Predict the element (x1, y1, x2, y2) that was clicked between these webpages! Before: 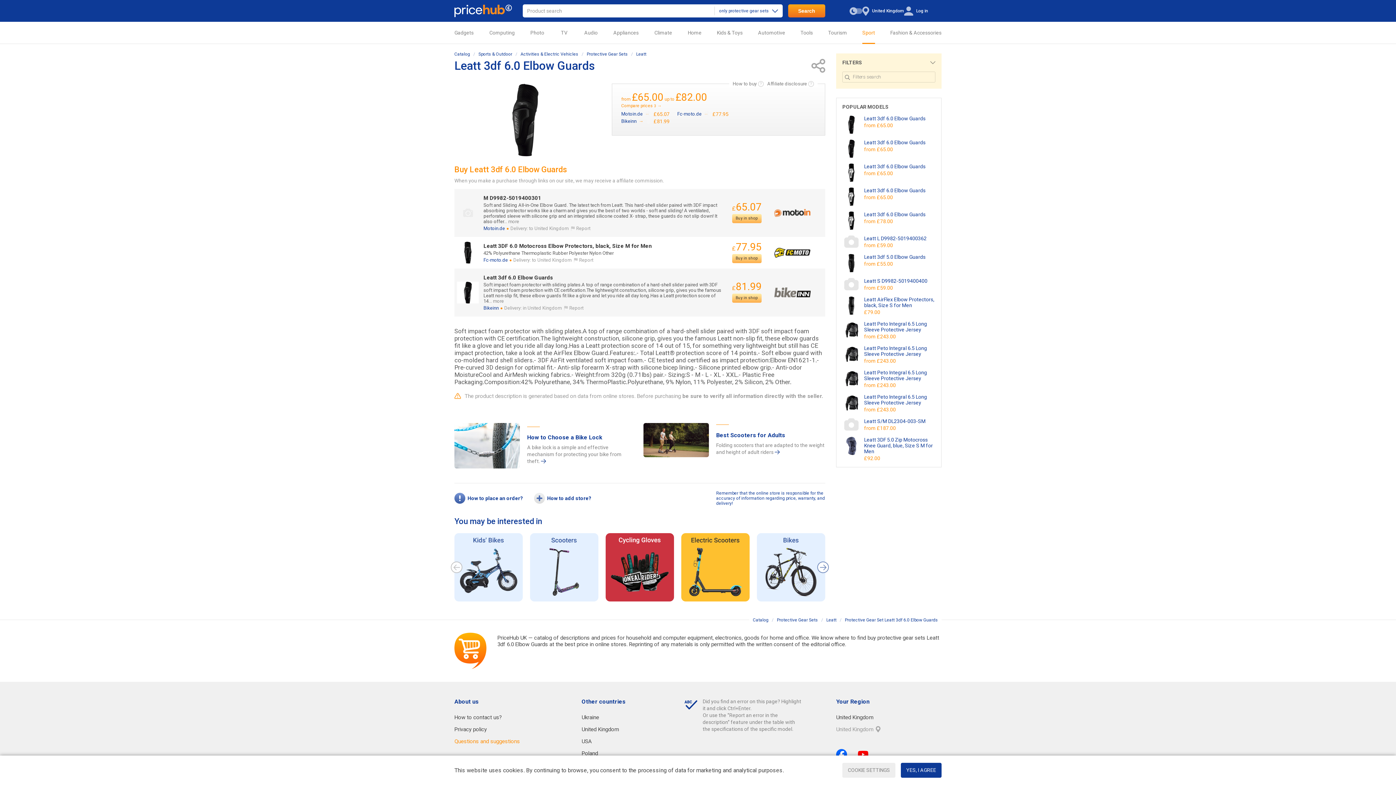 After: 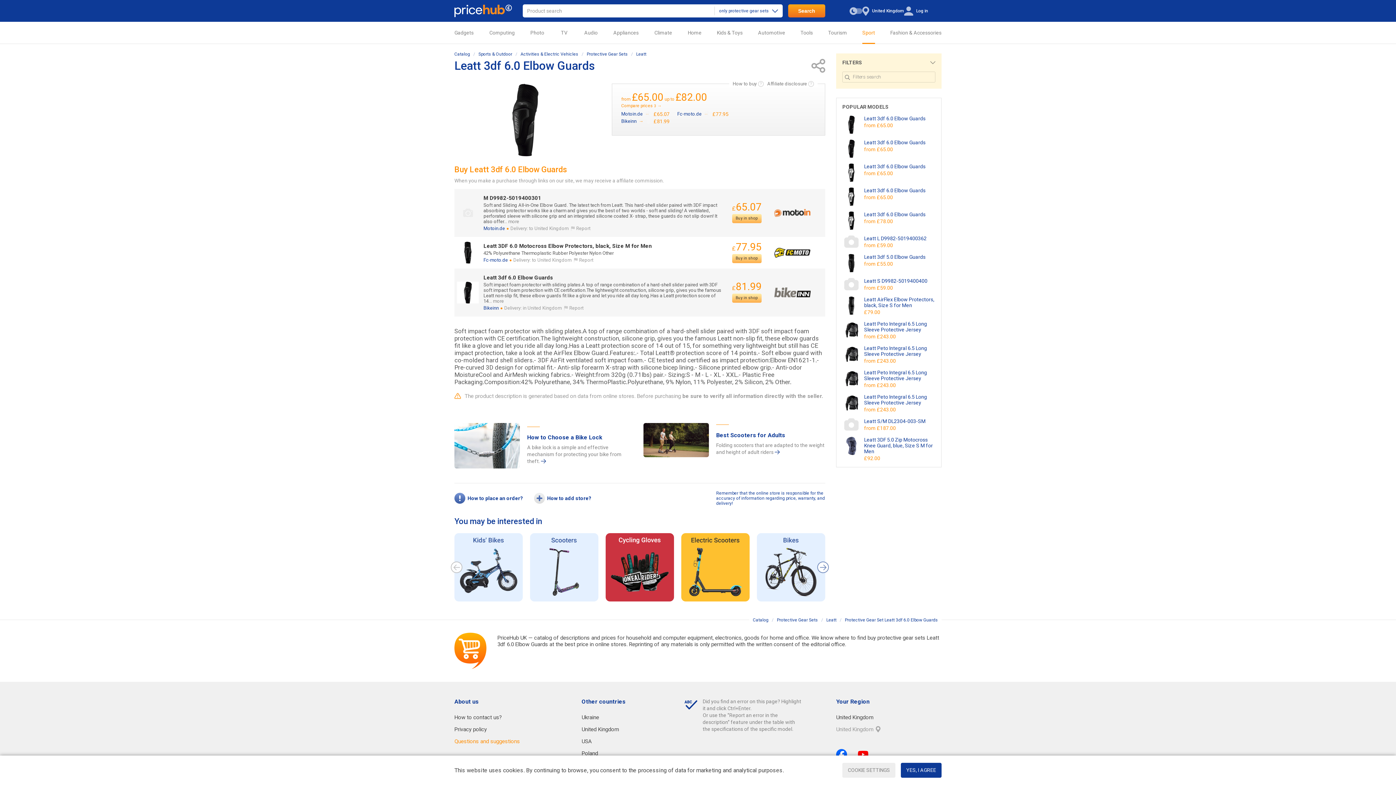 Action: bbox: (711, 111, 728, 117) label:  £77.95